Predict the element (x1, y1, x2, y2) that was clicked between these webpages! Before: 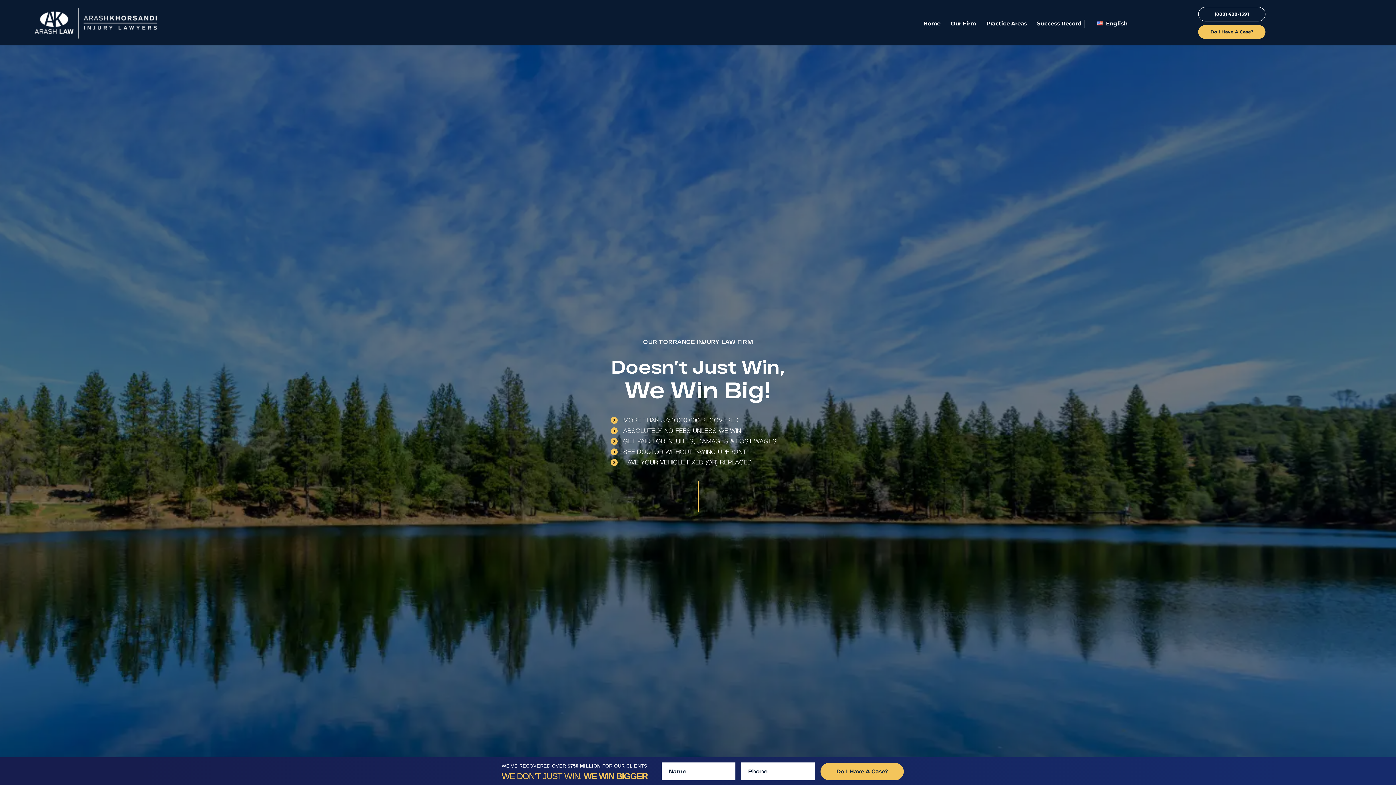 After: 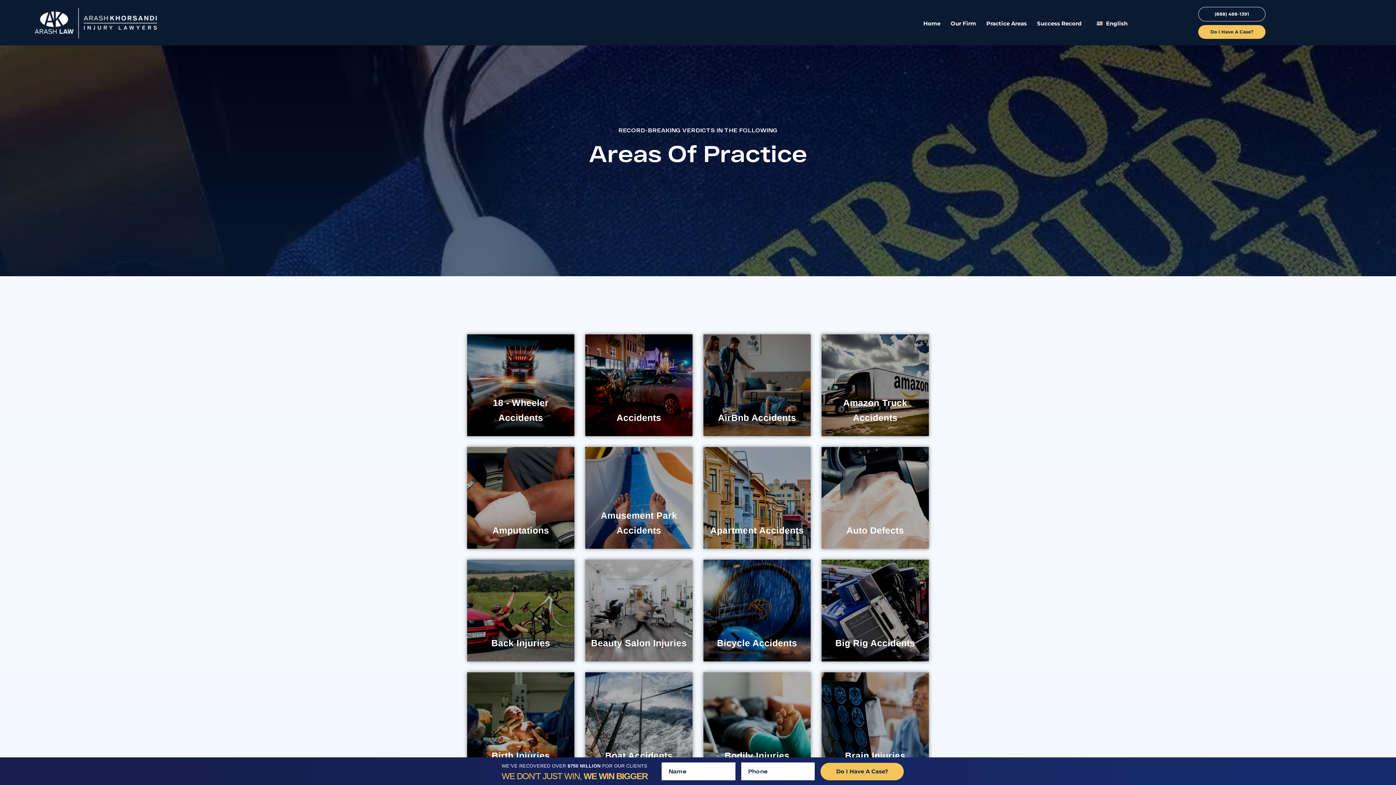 Action: bbox: (986, 19, 1027, 26) label: Practice Areas